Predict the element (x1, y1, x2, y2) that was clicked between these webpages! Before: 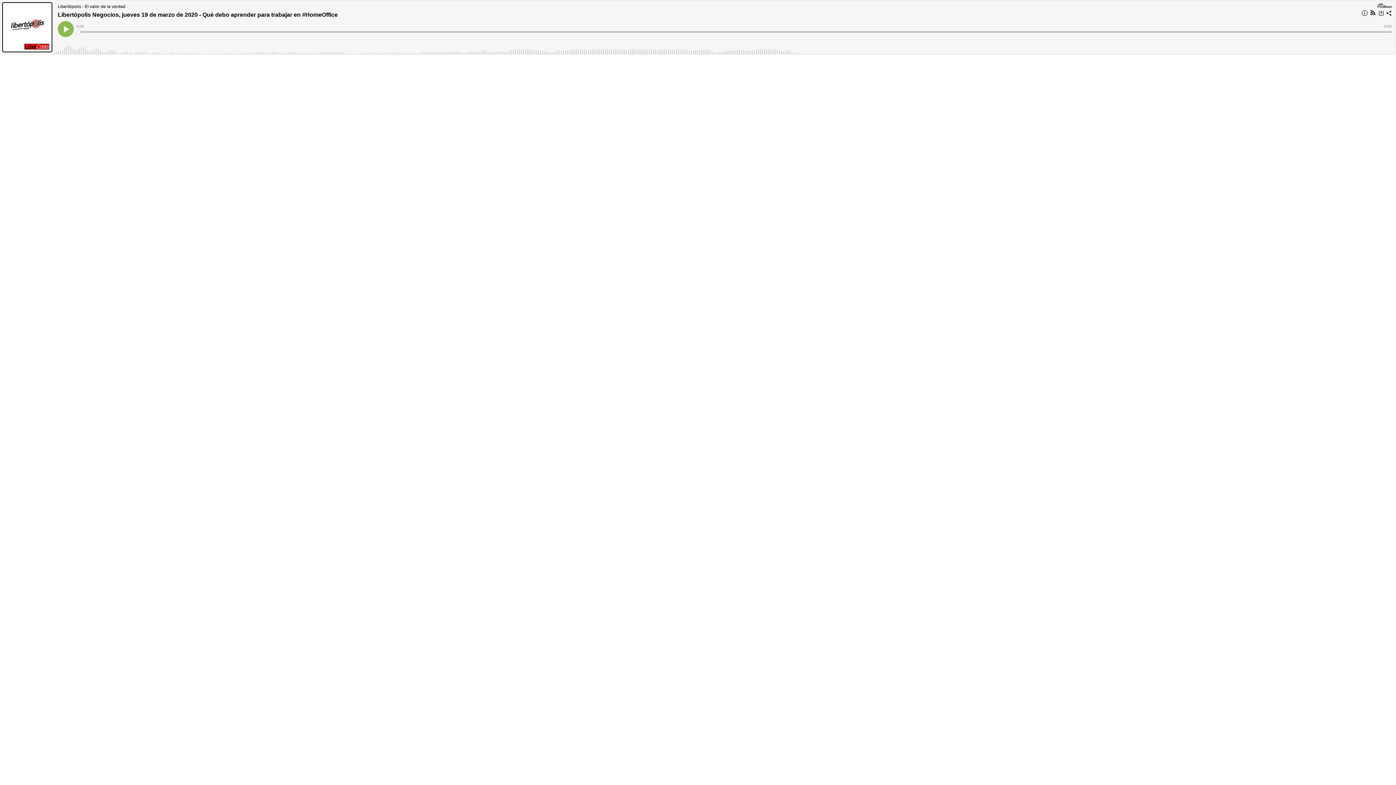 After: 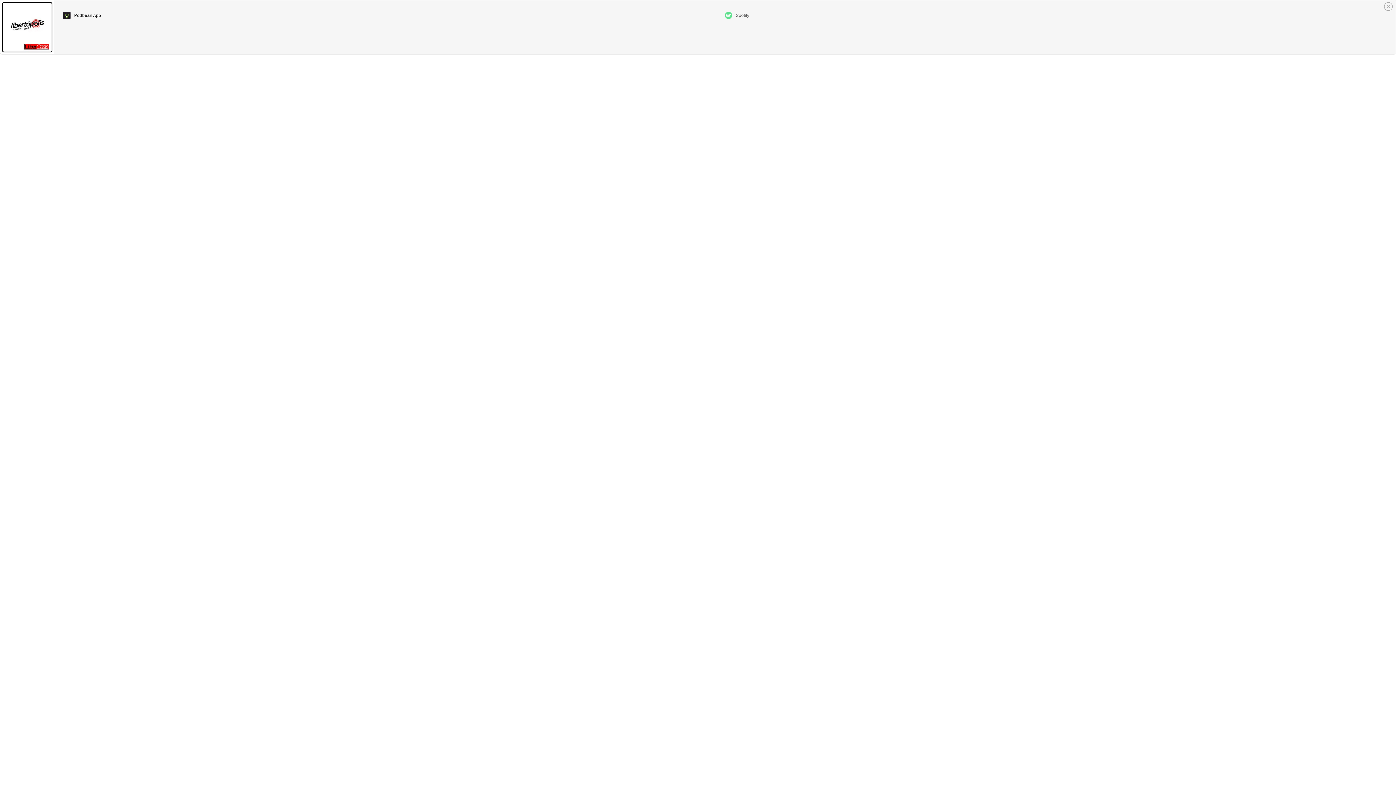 Action: bbox: (1369, 9, 1377, 18)